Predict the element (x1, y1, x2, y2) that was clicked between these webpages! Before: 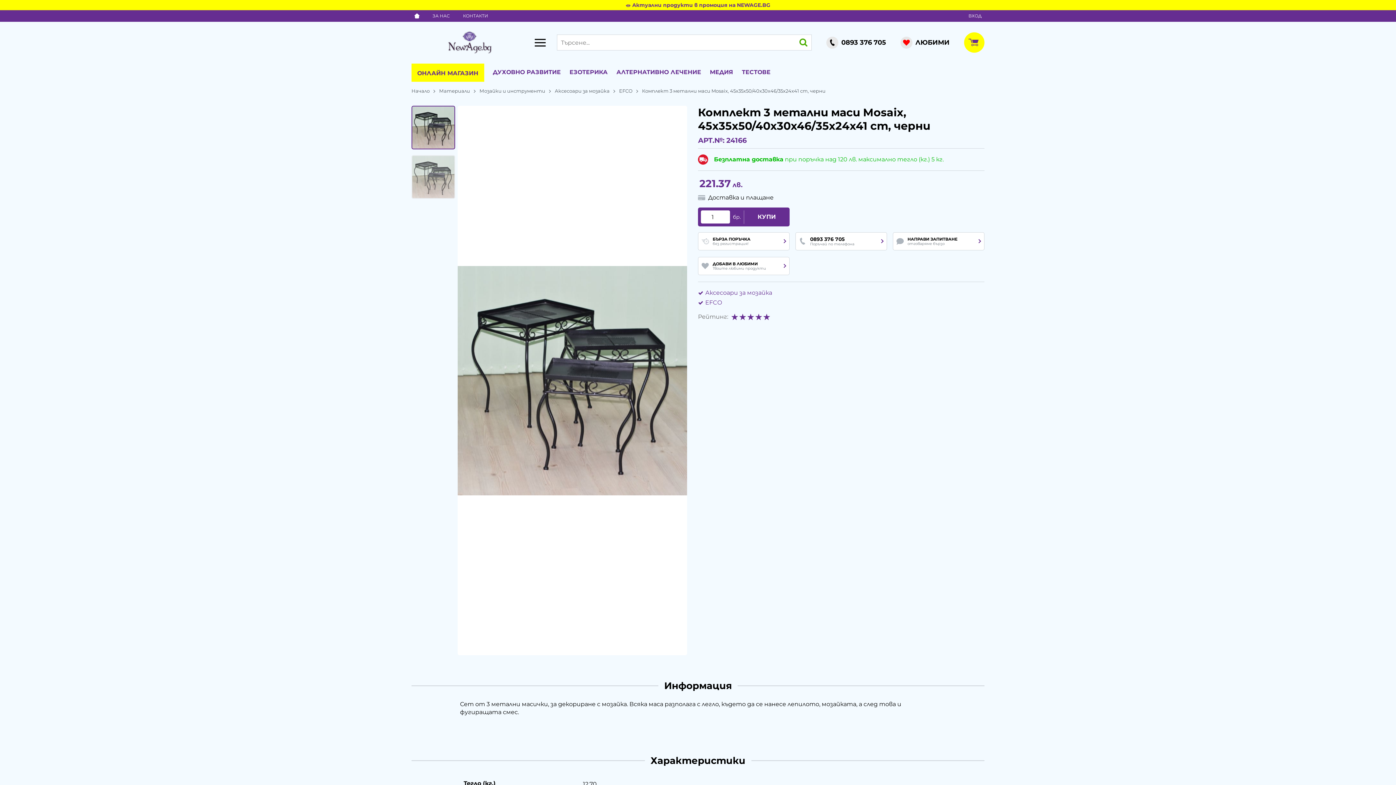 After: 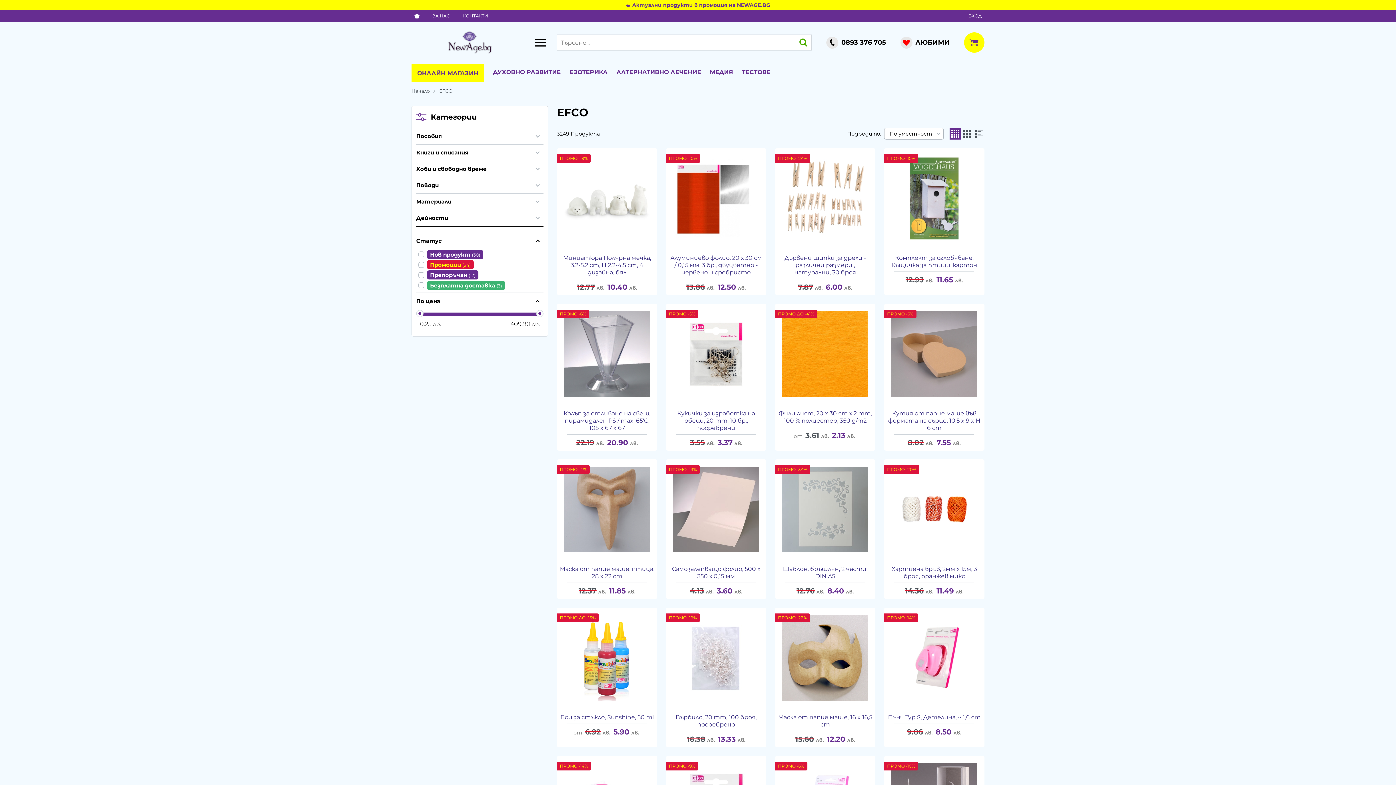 Action: bbox: (705, 299, 722, 306) label: EFCO